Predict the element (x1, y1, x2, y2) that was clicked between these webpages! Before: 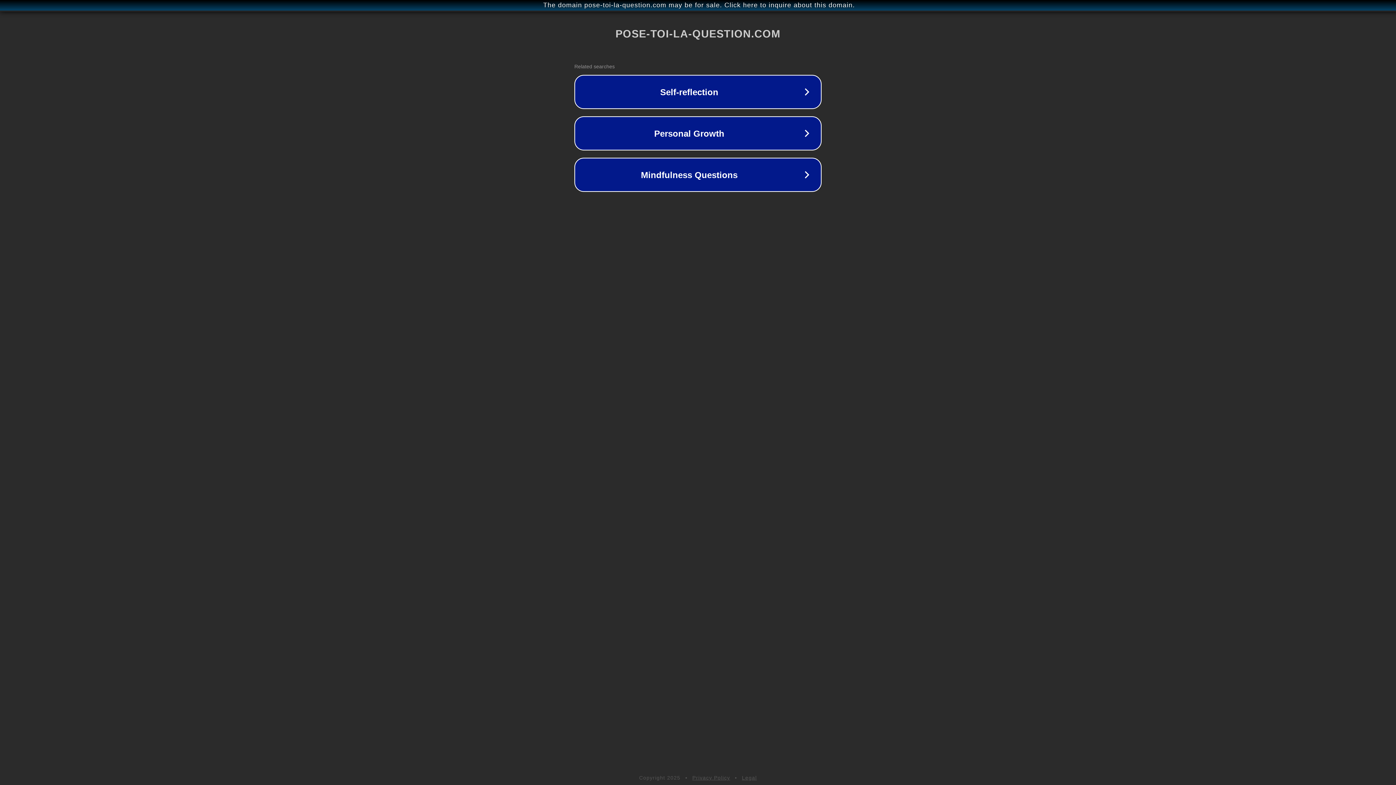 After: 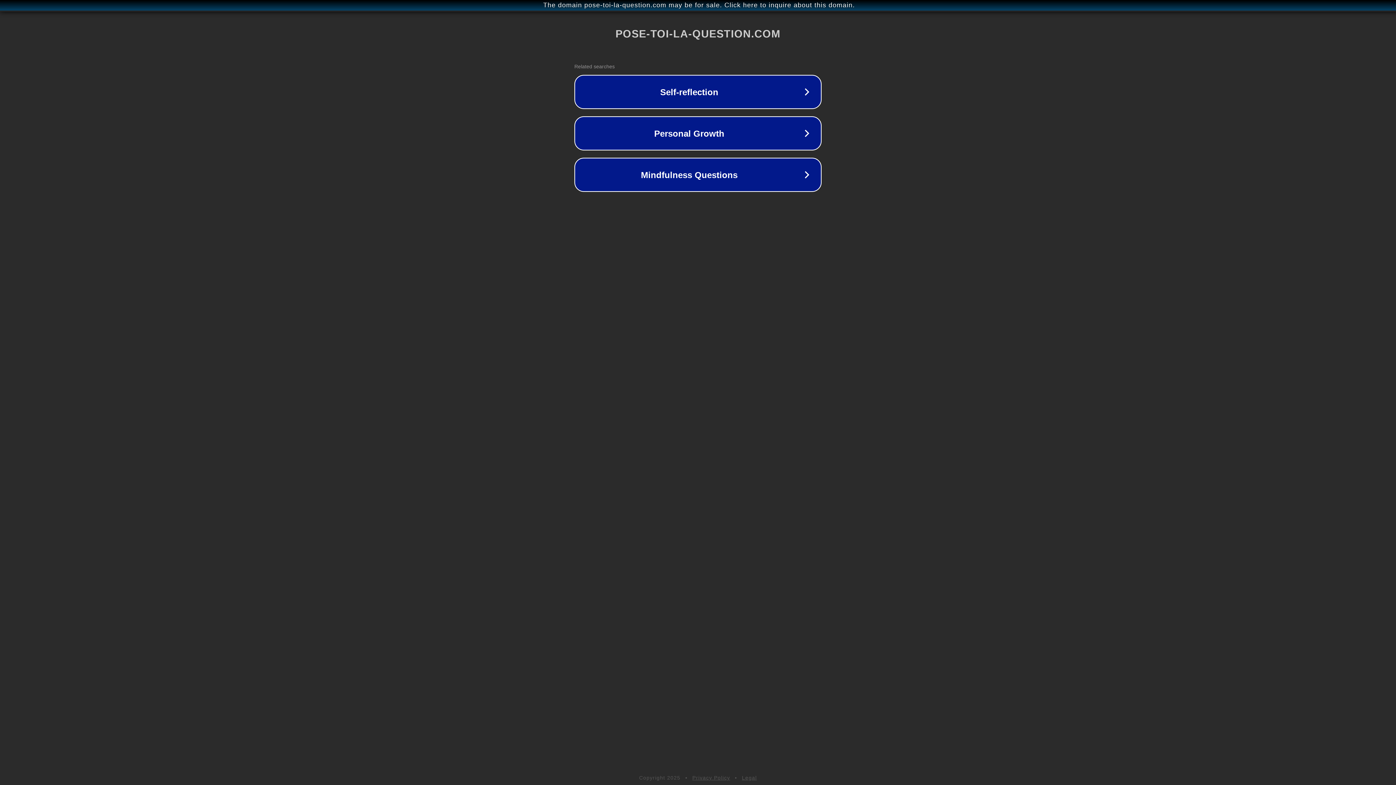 Action: bbox: (742, 775, 757, 781) label: Legal